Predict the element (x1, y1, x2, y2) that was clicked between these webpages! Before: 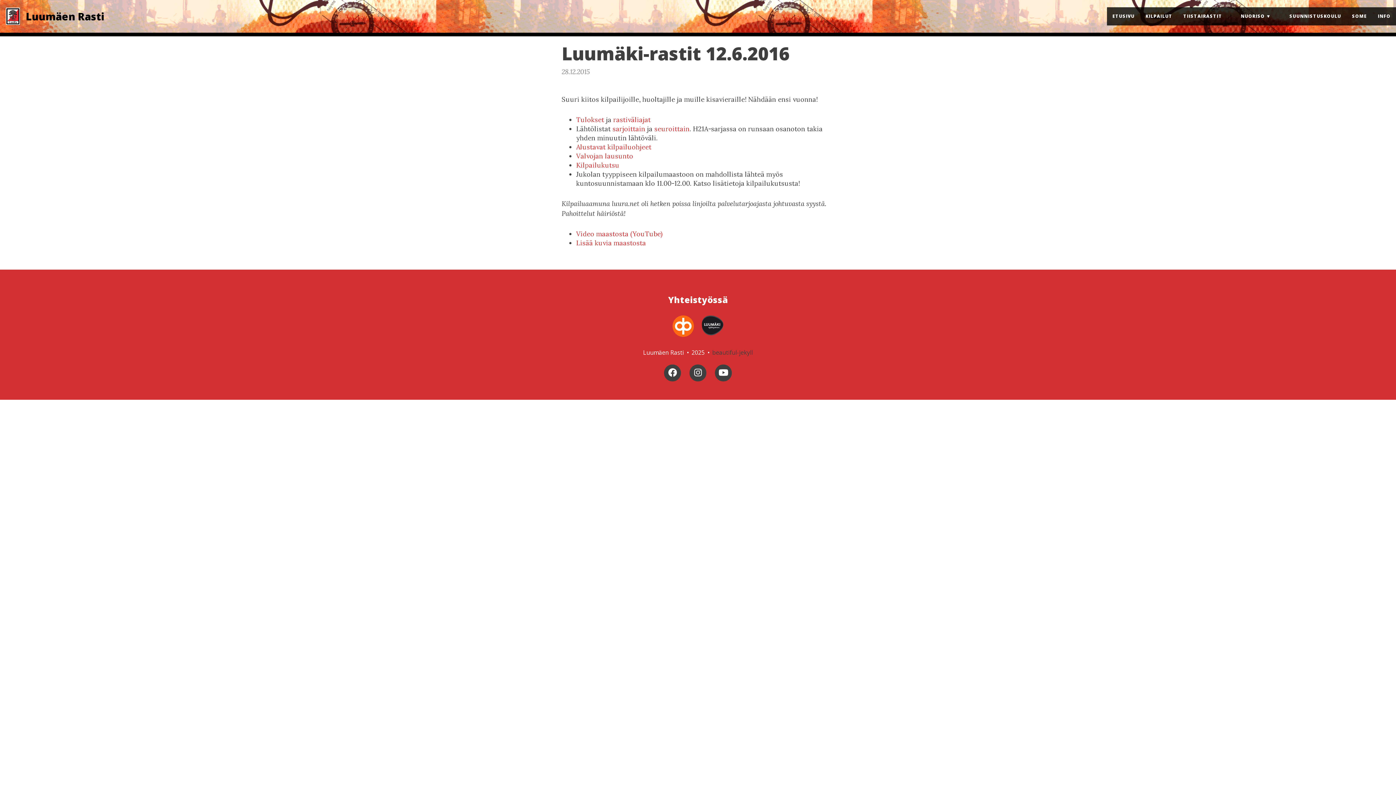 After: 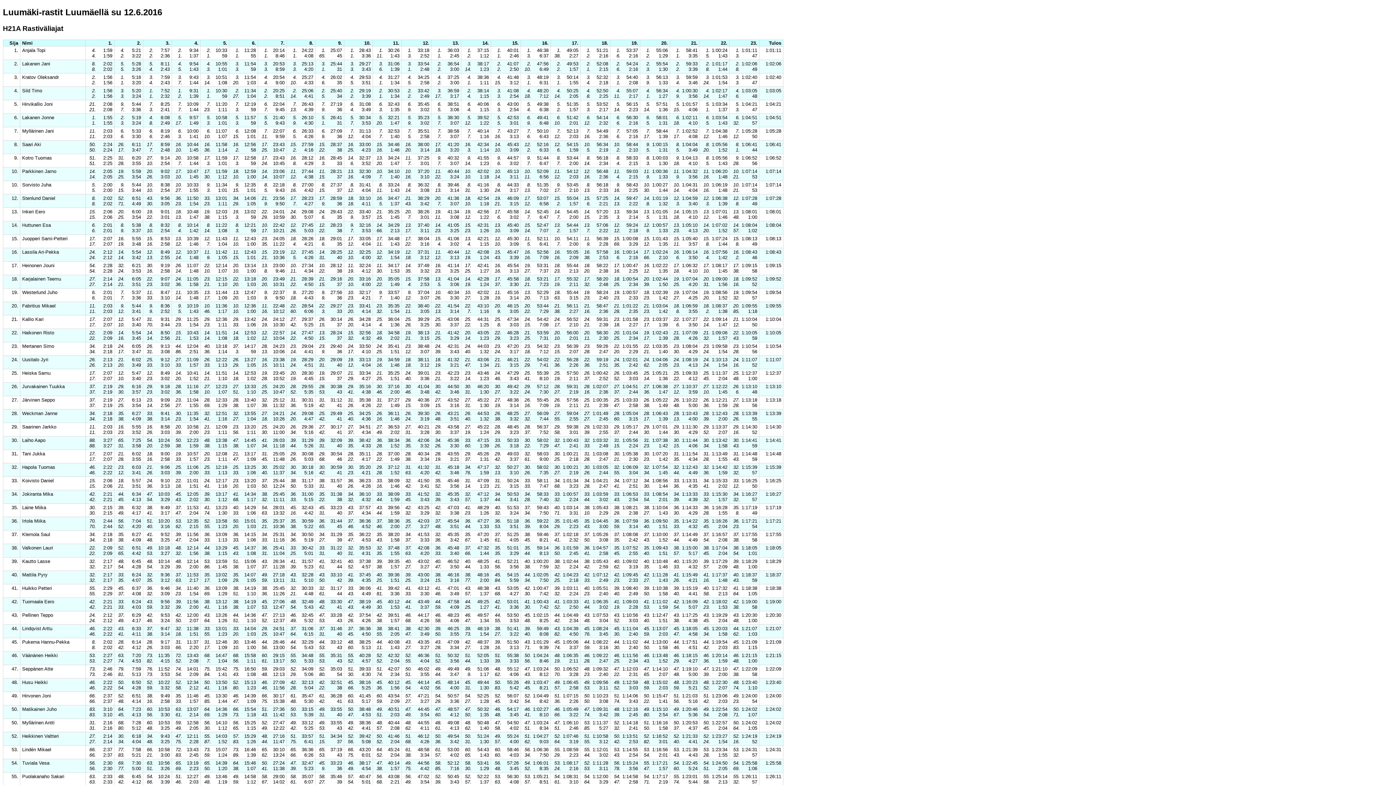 Action: bbox: (613, 115, 650, 124) label: rastiväliajat